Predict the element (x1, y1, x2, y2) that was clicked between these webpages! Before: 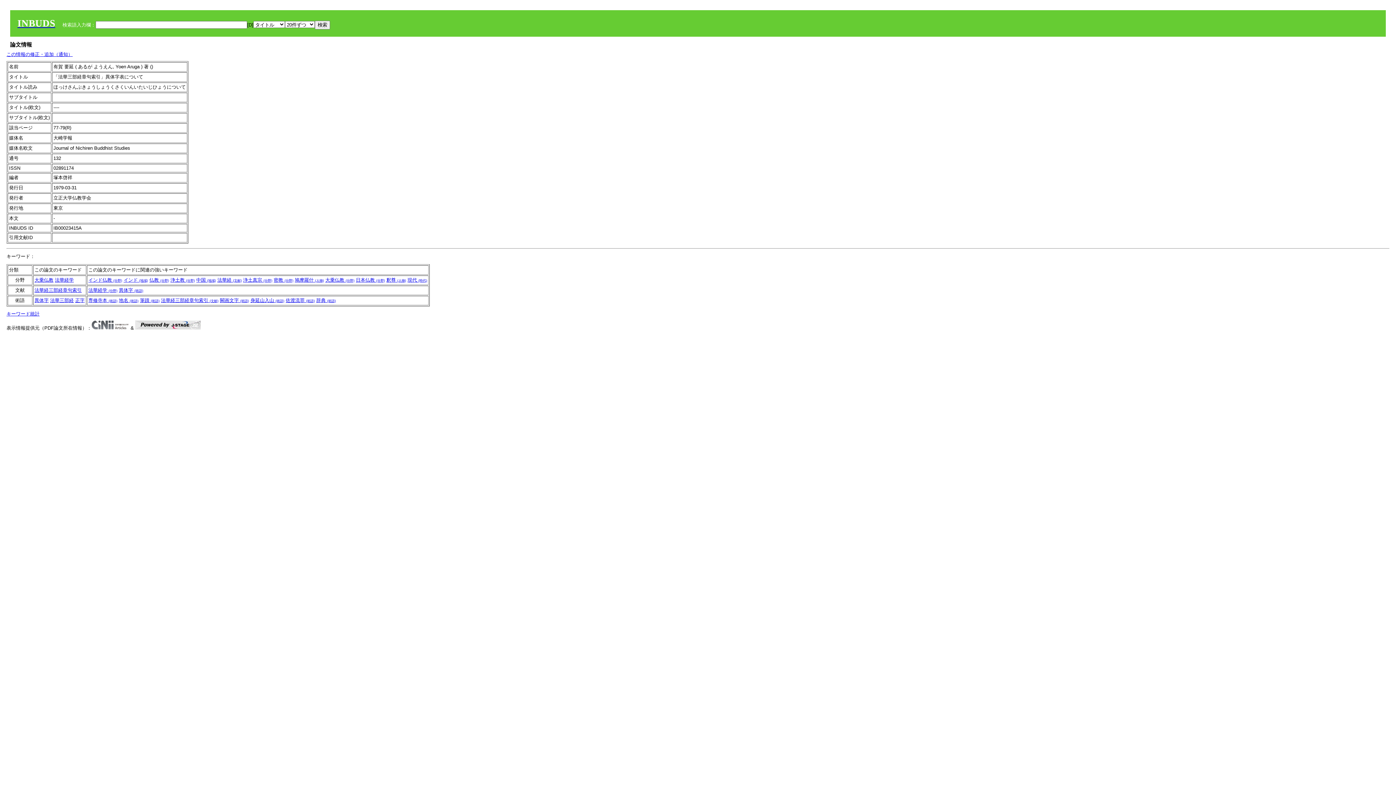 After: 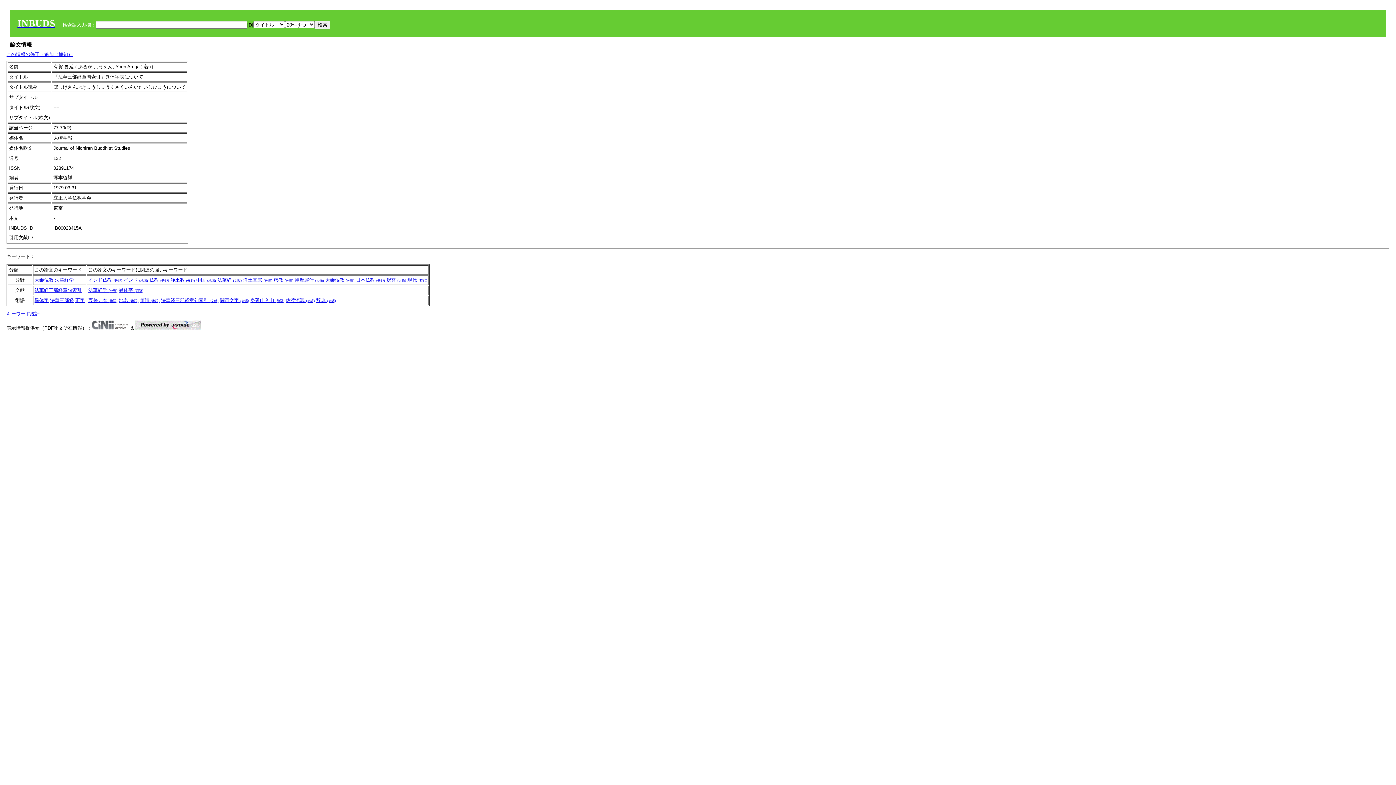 Action: label: この情報の修正・追加（通知） bbox: (6, 51, 72, 57)